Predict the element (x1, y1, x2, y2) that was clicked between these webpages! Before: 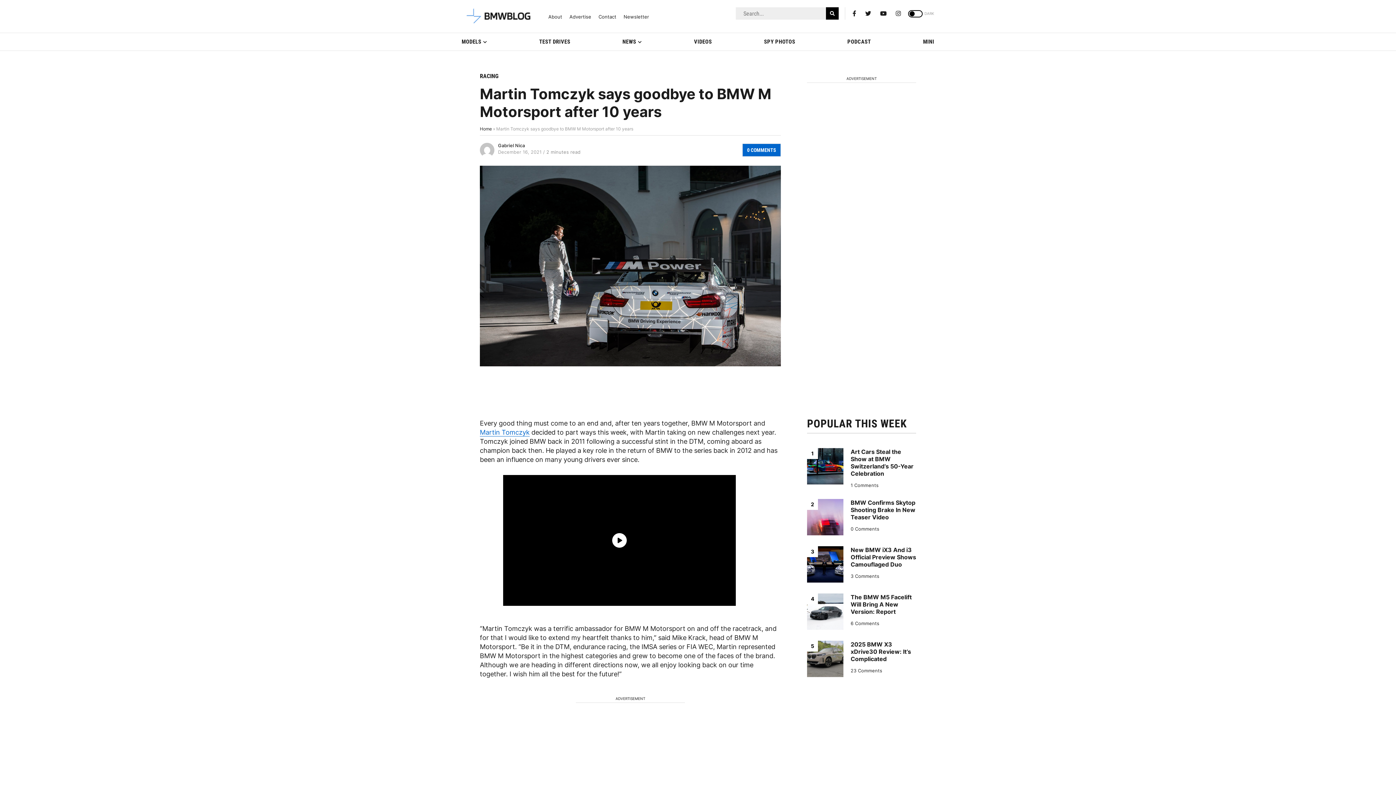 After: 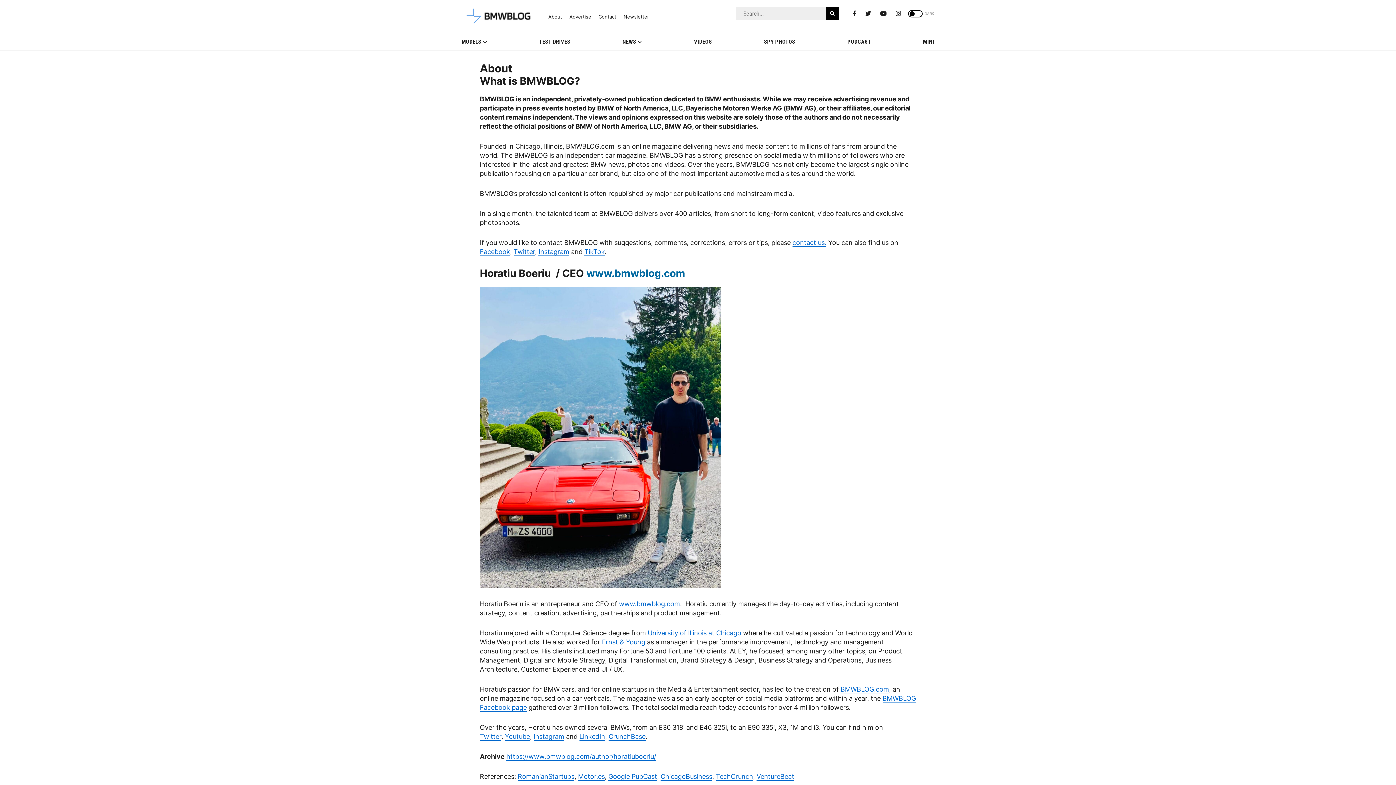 Action: bbox: (548, 14, 562, 19) label: About